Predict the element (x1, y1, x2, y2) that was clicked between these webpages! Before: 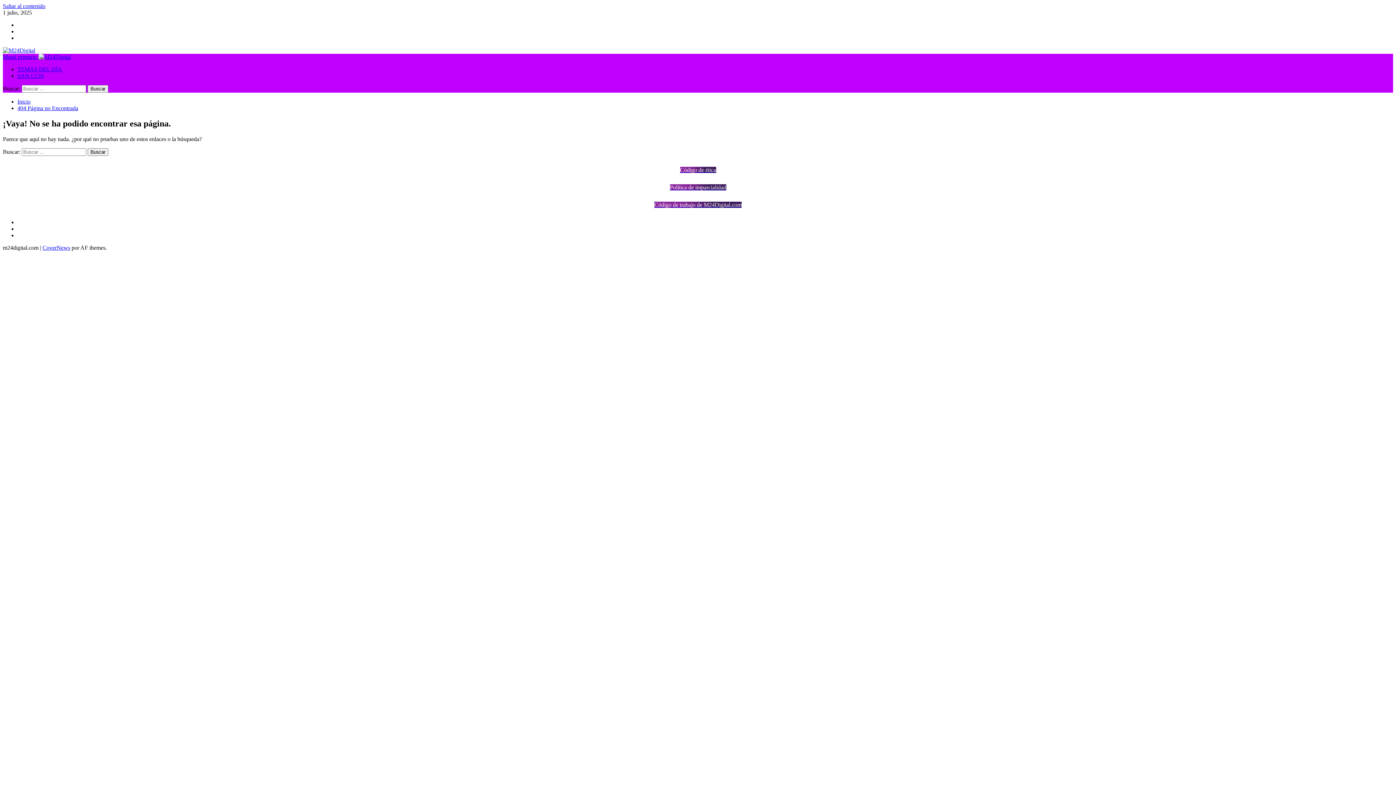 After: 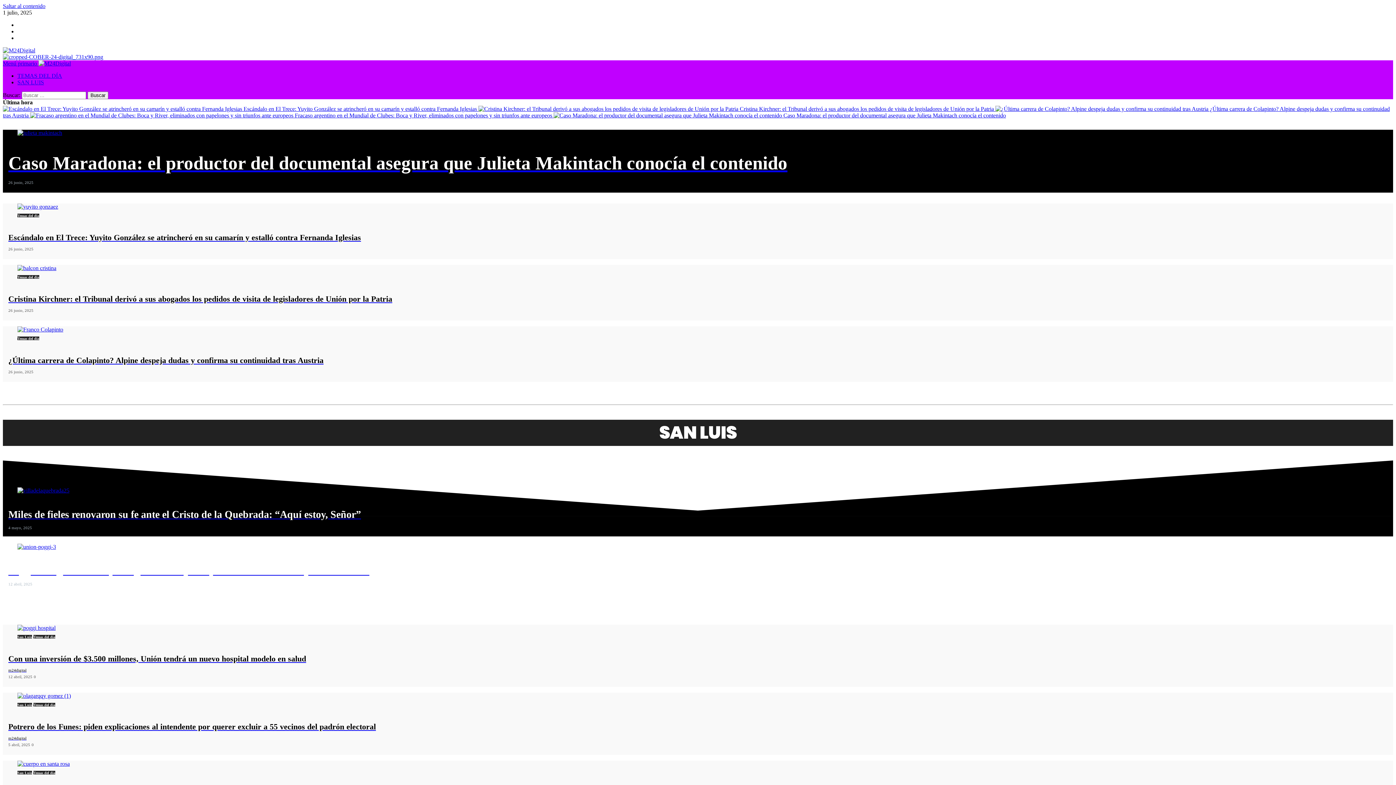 Action: bbox: (2, 47, 35, 53)